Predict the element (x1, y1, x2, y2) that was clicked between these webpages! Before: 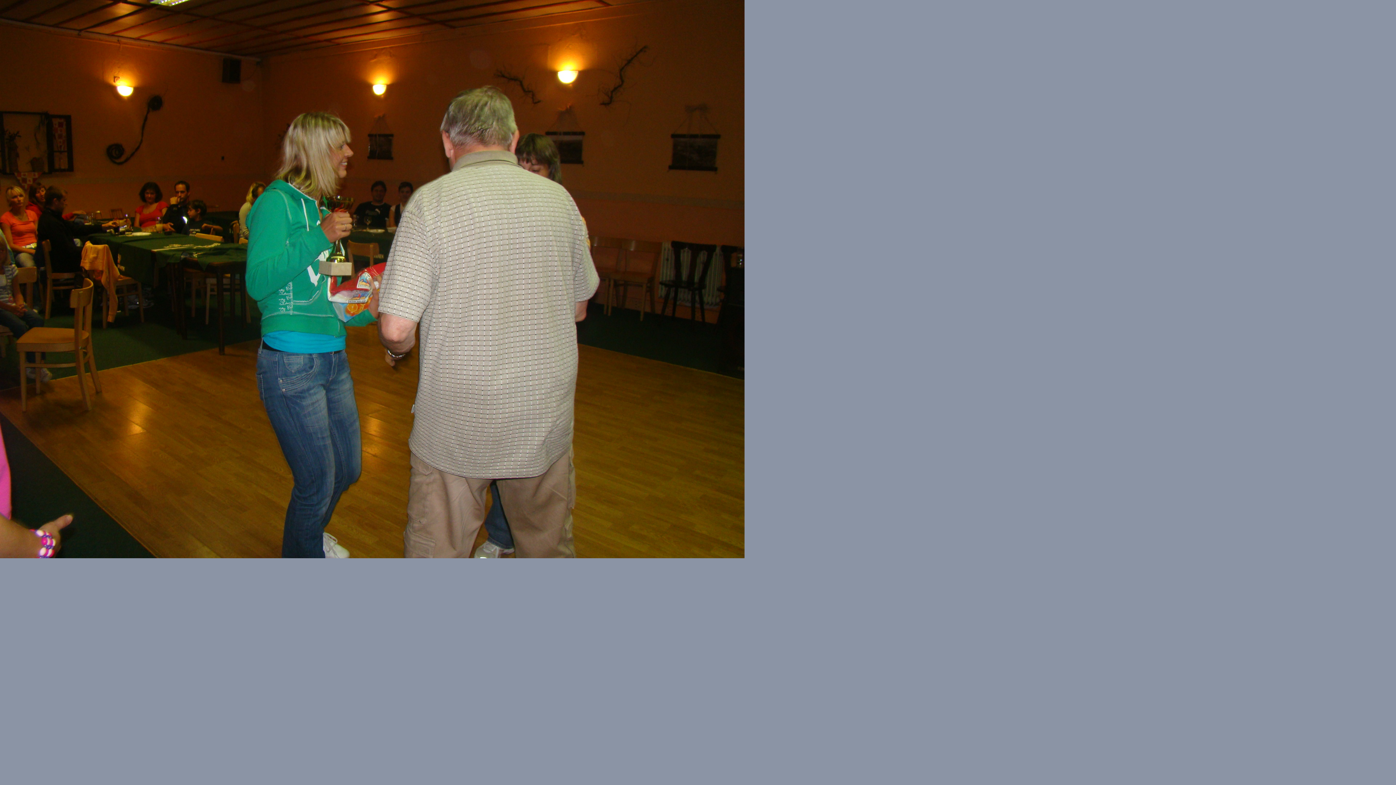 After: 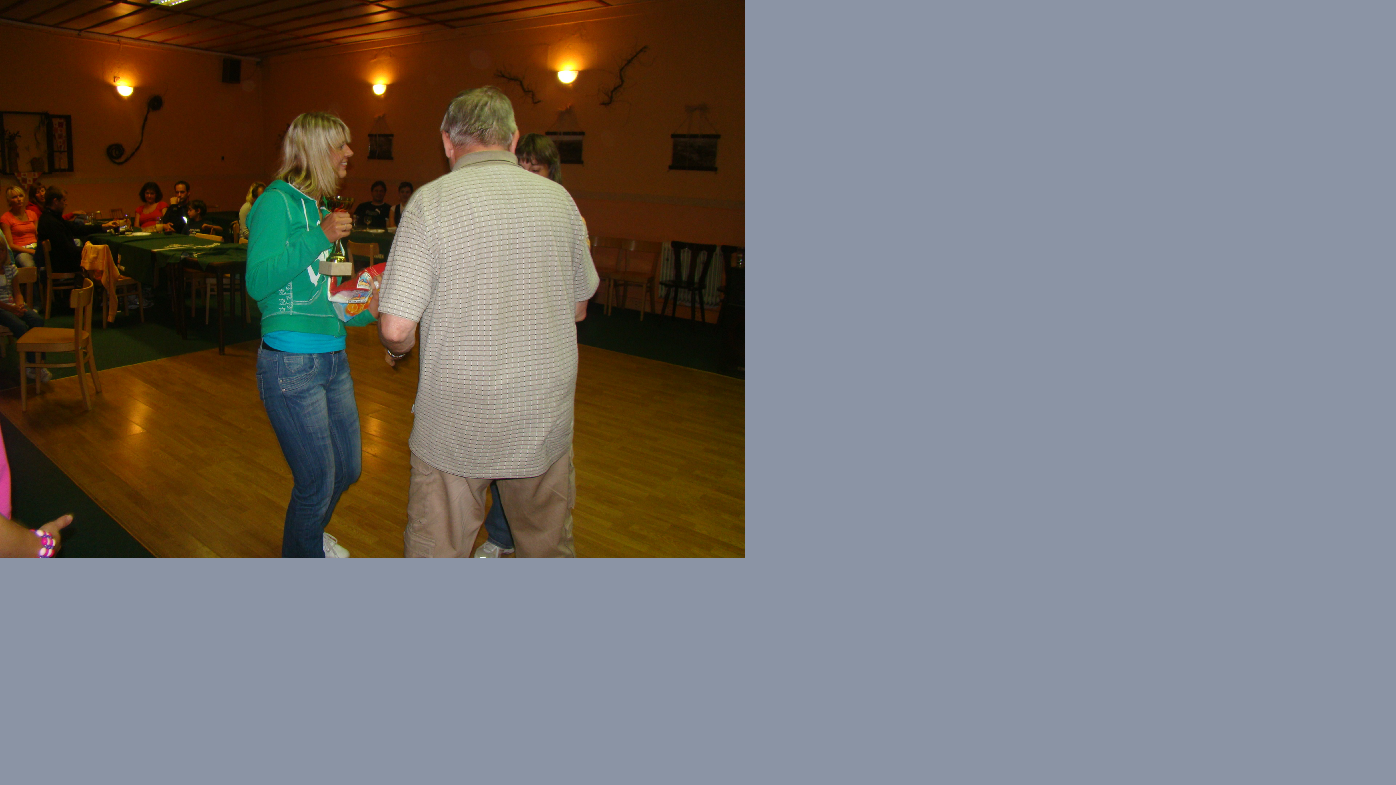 Action: bbox: (0, 553, 744, 560)